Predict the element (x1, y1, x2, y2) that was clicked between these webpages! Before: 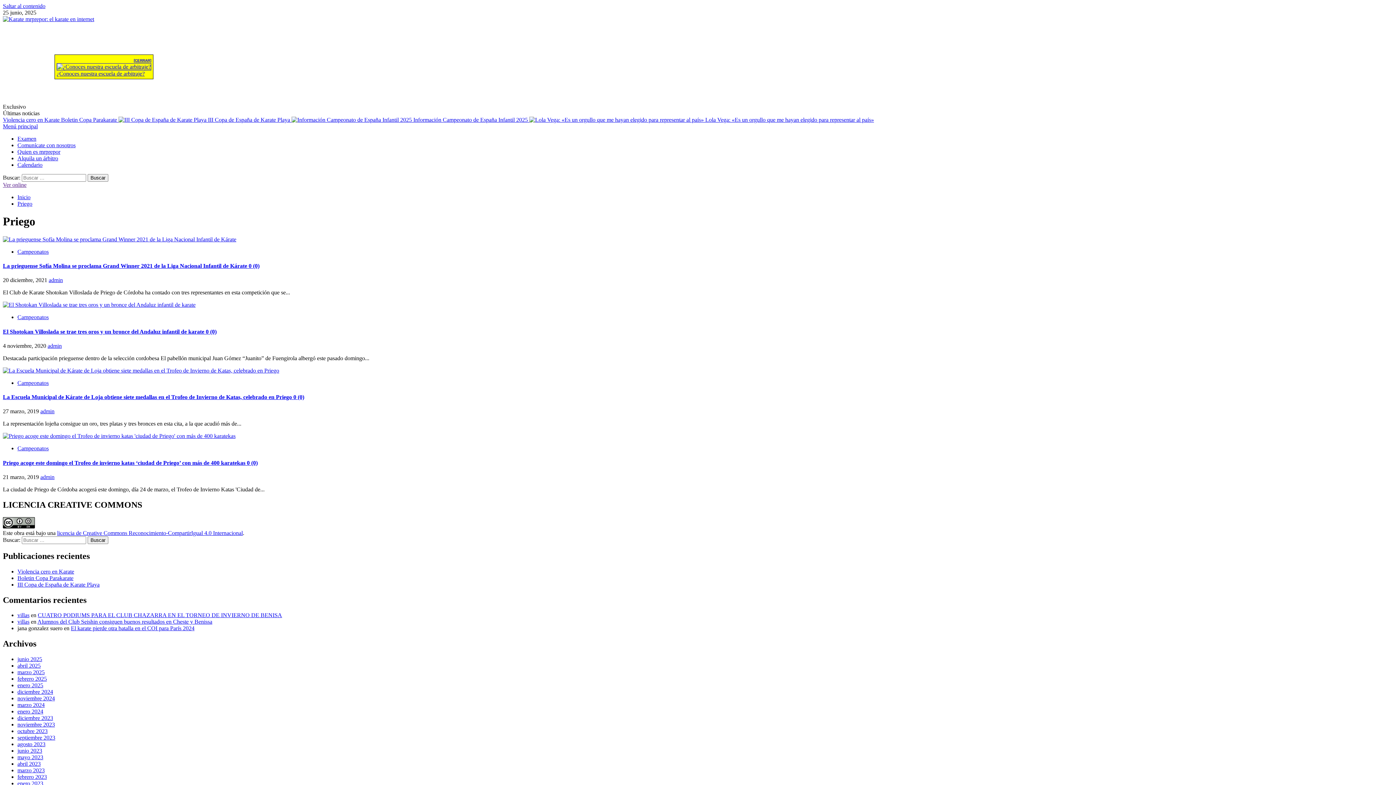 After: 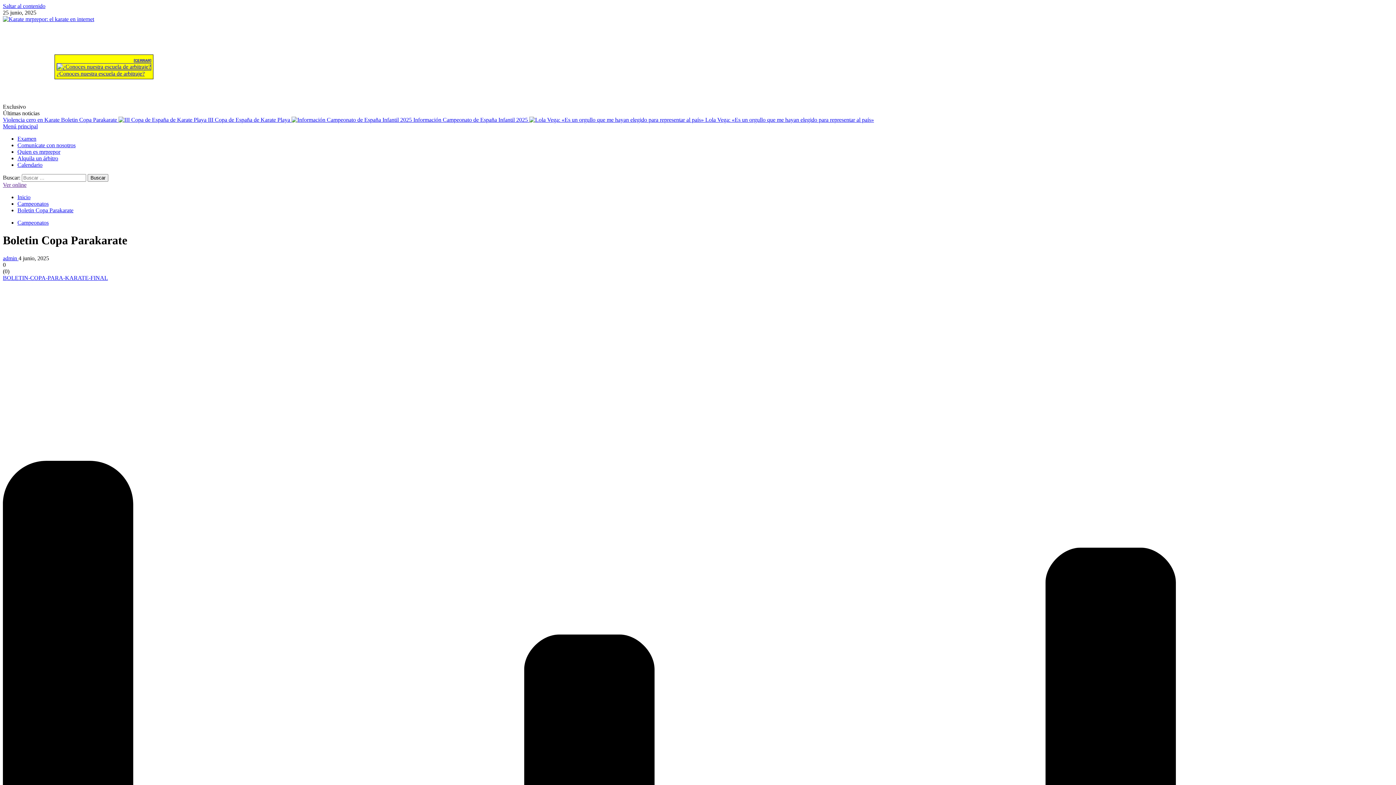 Action: bbox: (17, 575, 73, 581) label: Boletin Copa Parakarate